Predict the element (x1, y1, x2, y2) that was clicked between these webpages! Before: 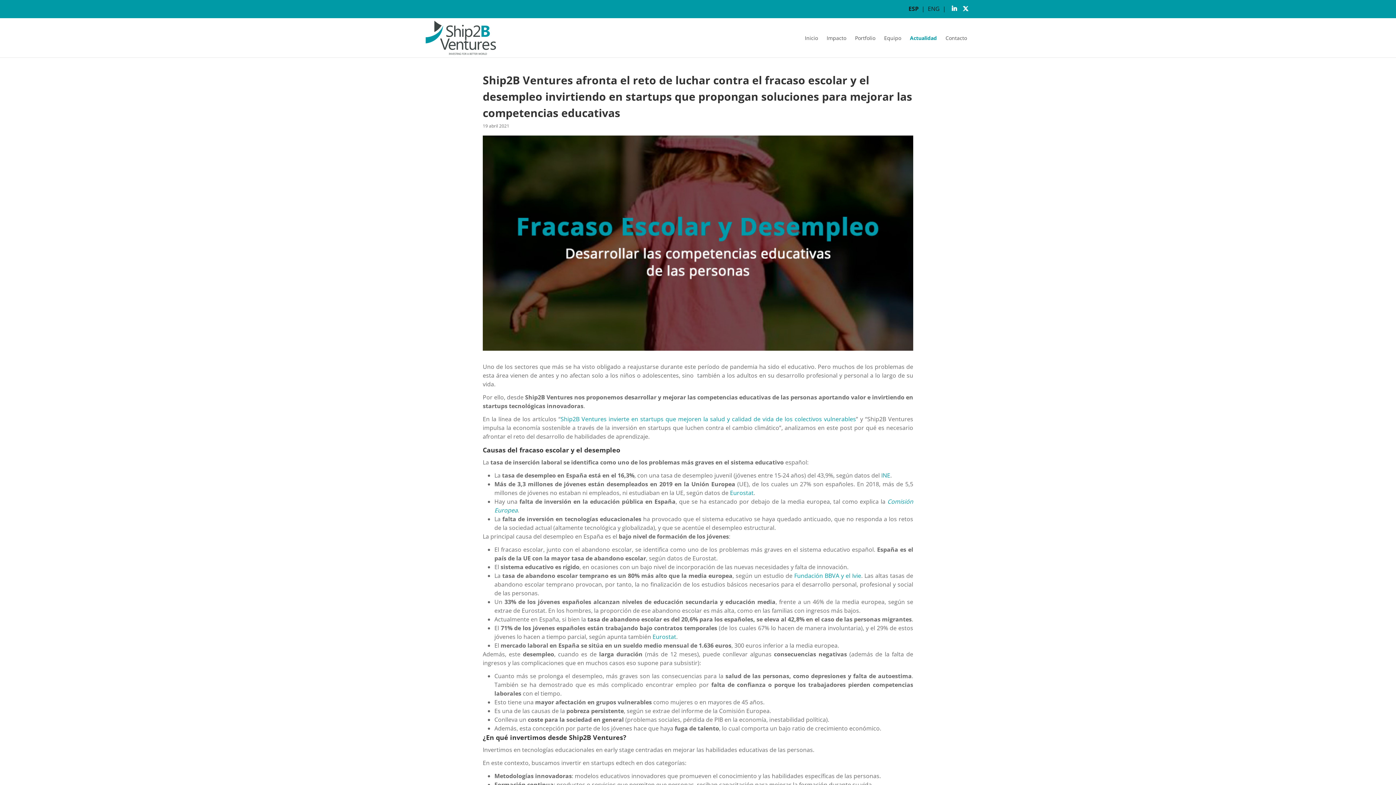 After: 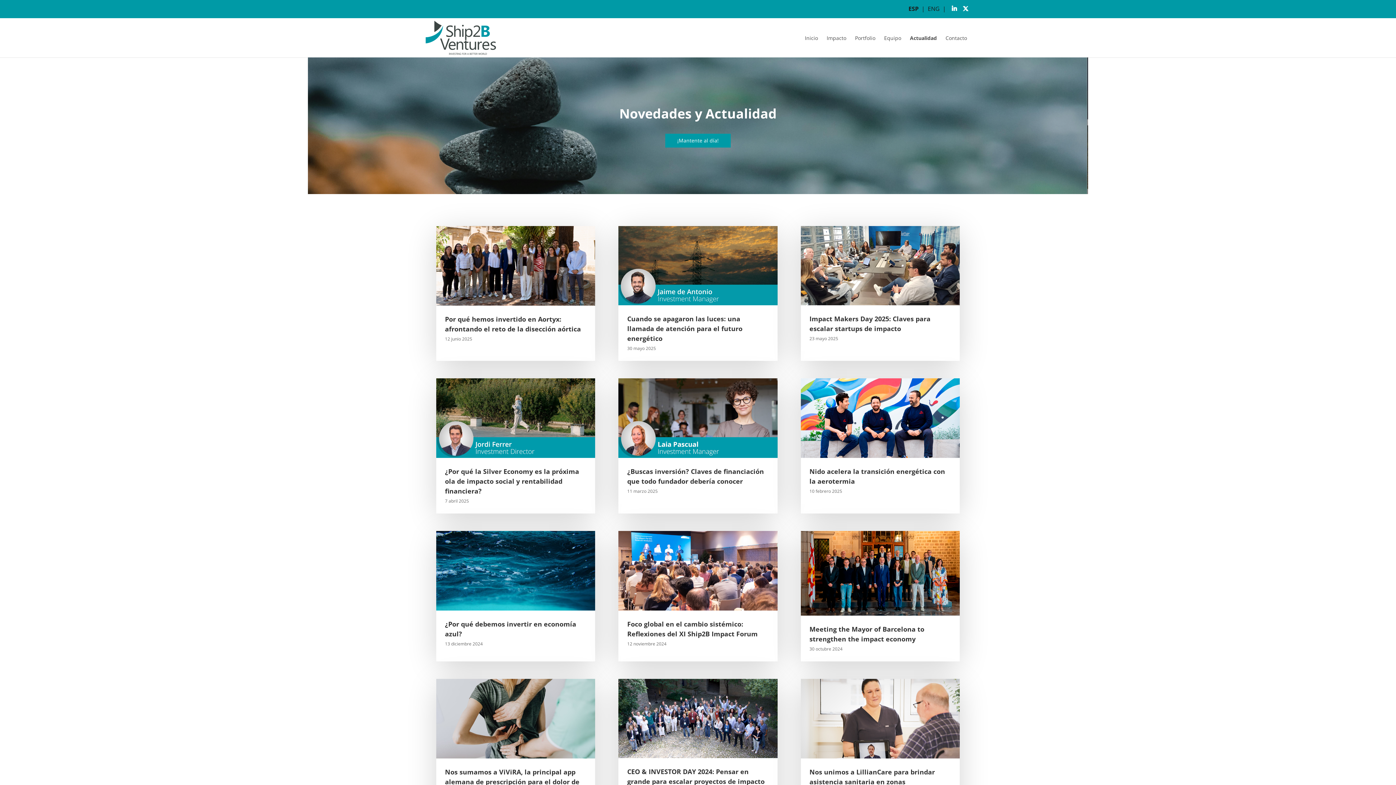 Action: label: Actualidad bbox: (905, 35, 941, 40)